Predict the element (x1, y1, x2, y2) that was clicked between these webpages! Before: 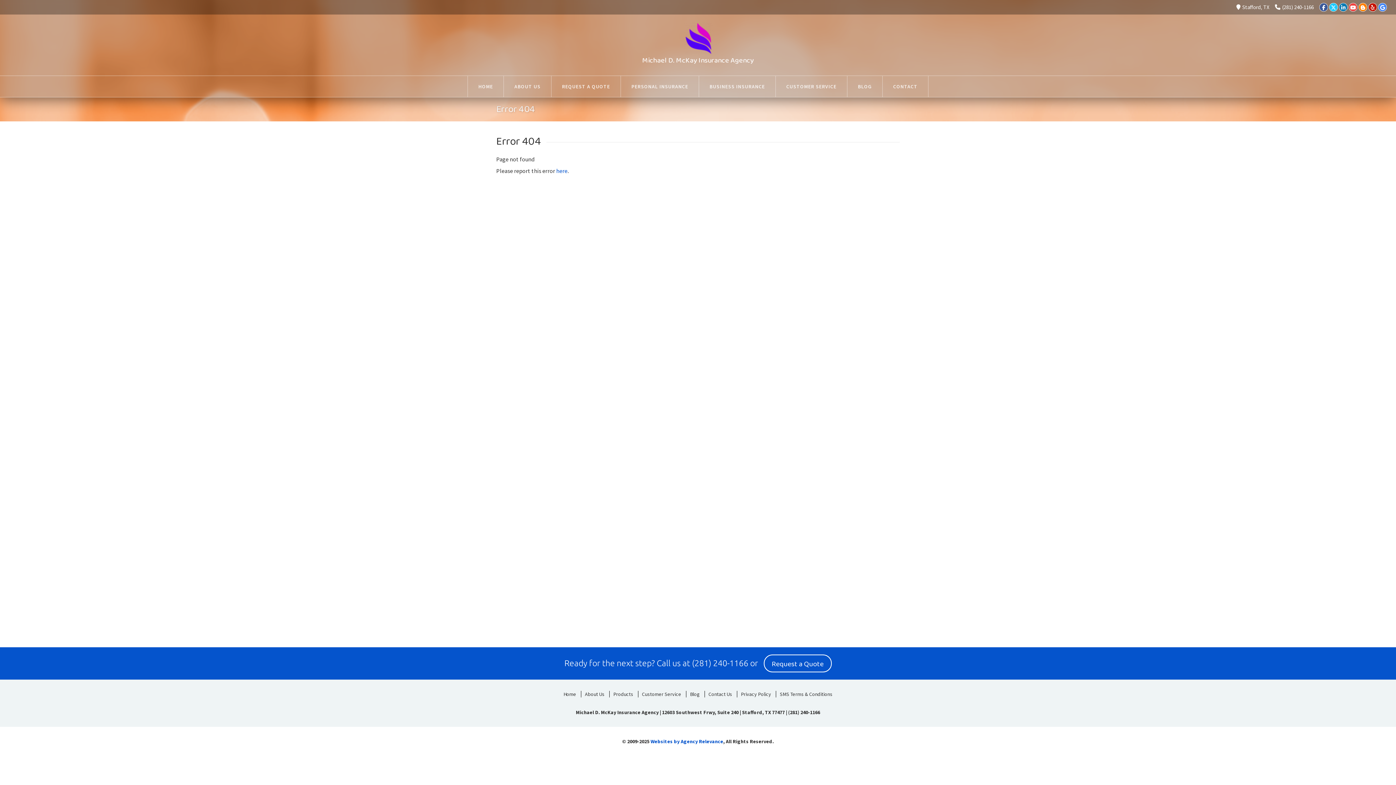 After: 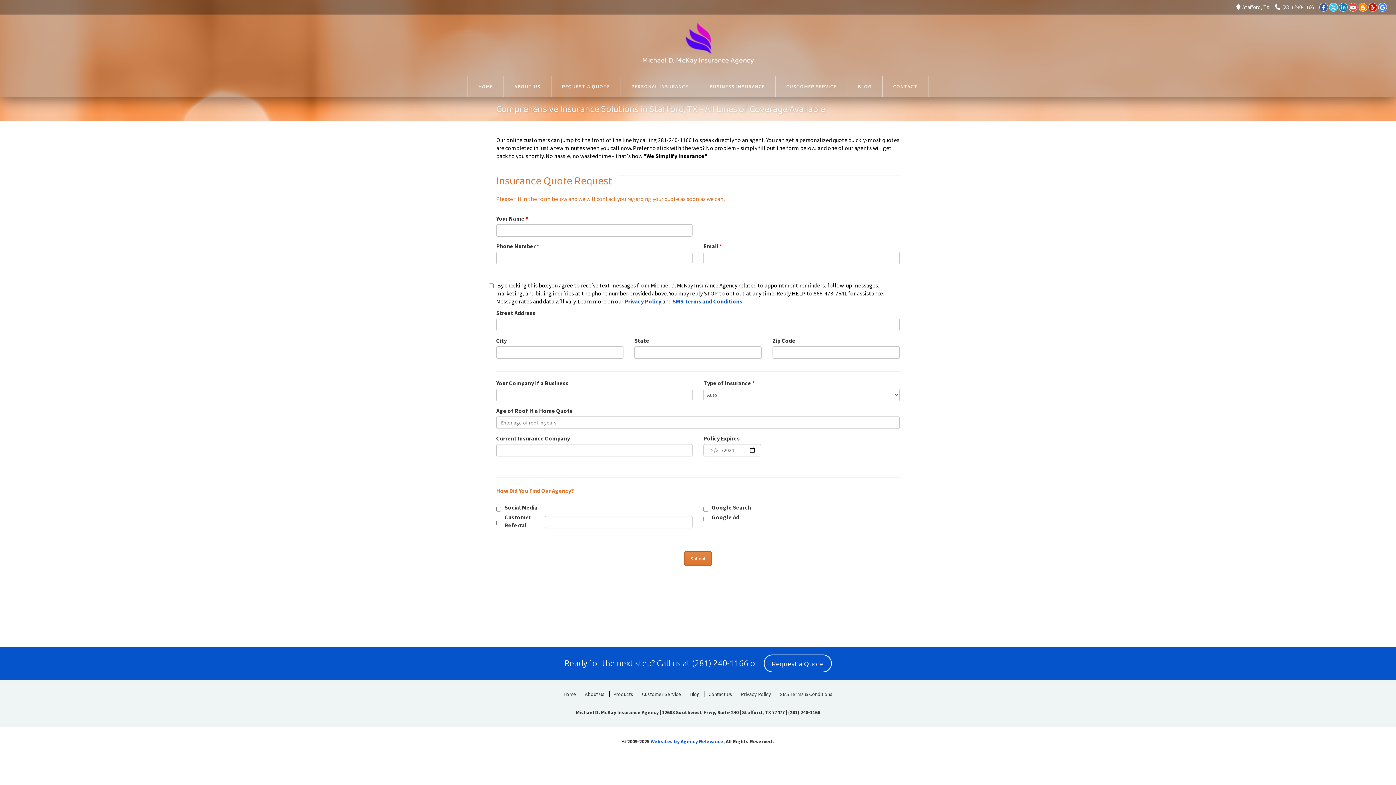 Action: bbox: (763, 654, 831, 672) label: Request a Quote